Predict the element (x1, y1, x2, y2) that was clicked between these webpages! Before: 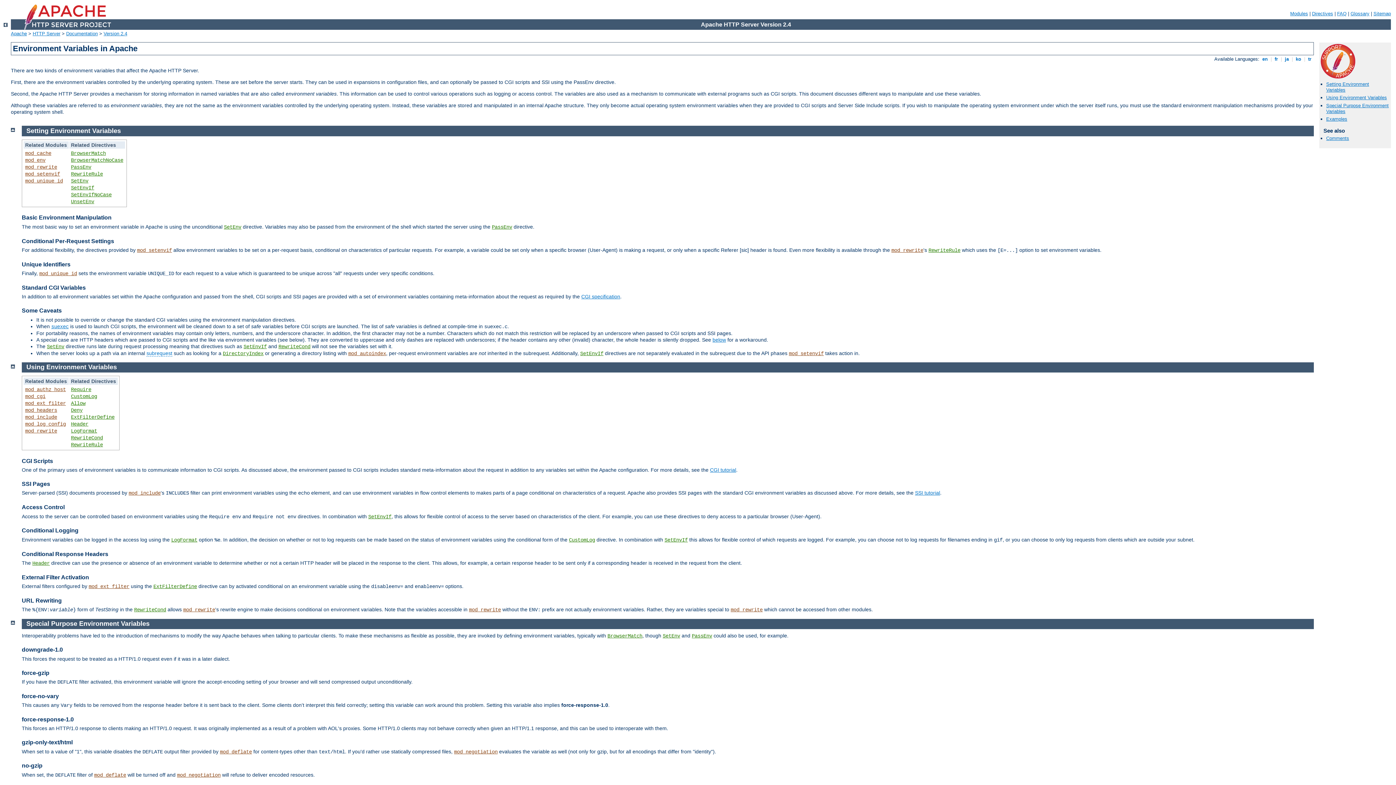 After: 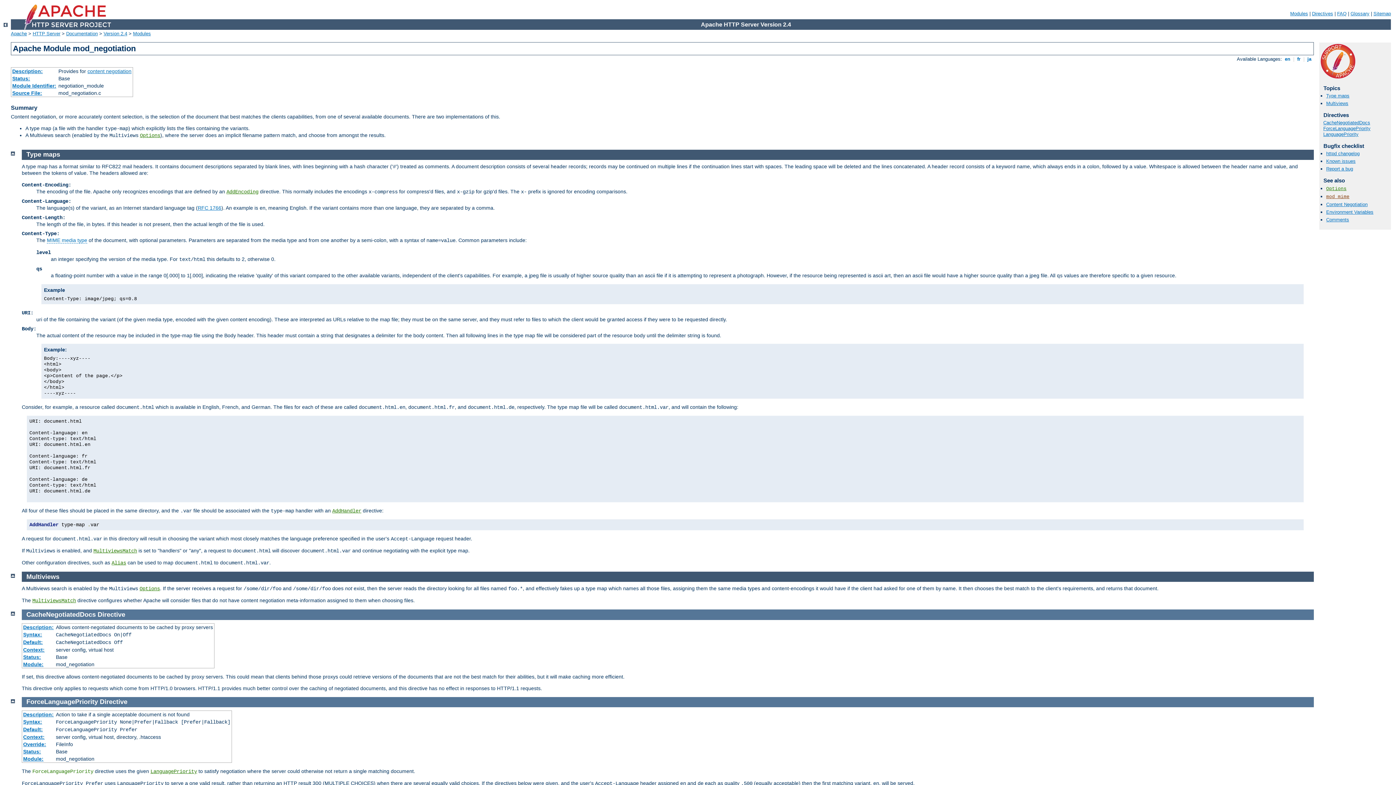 Action: bbox: (177, 772, 220, 778) label: mod_negotiation